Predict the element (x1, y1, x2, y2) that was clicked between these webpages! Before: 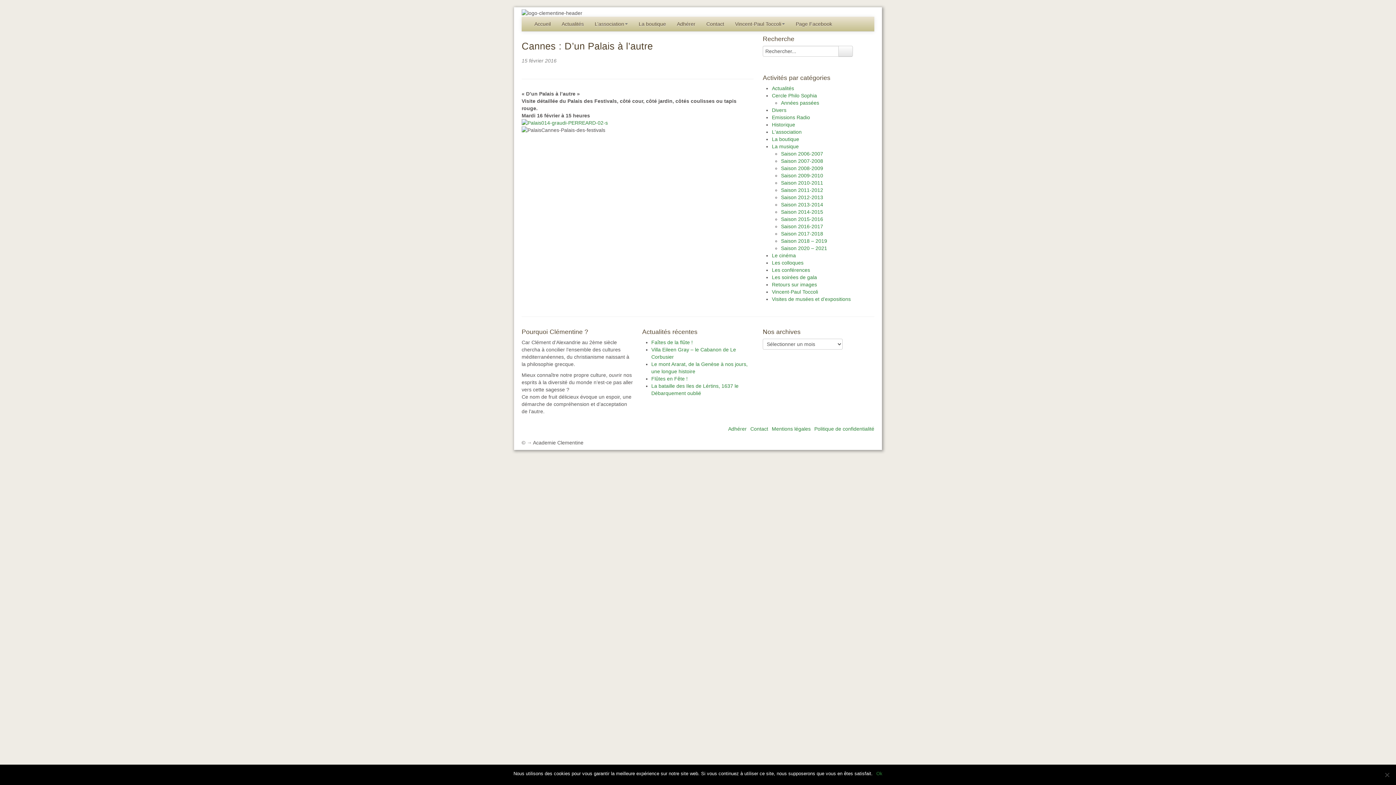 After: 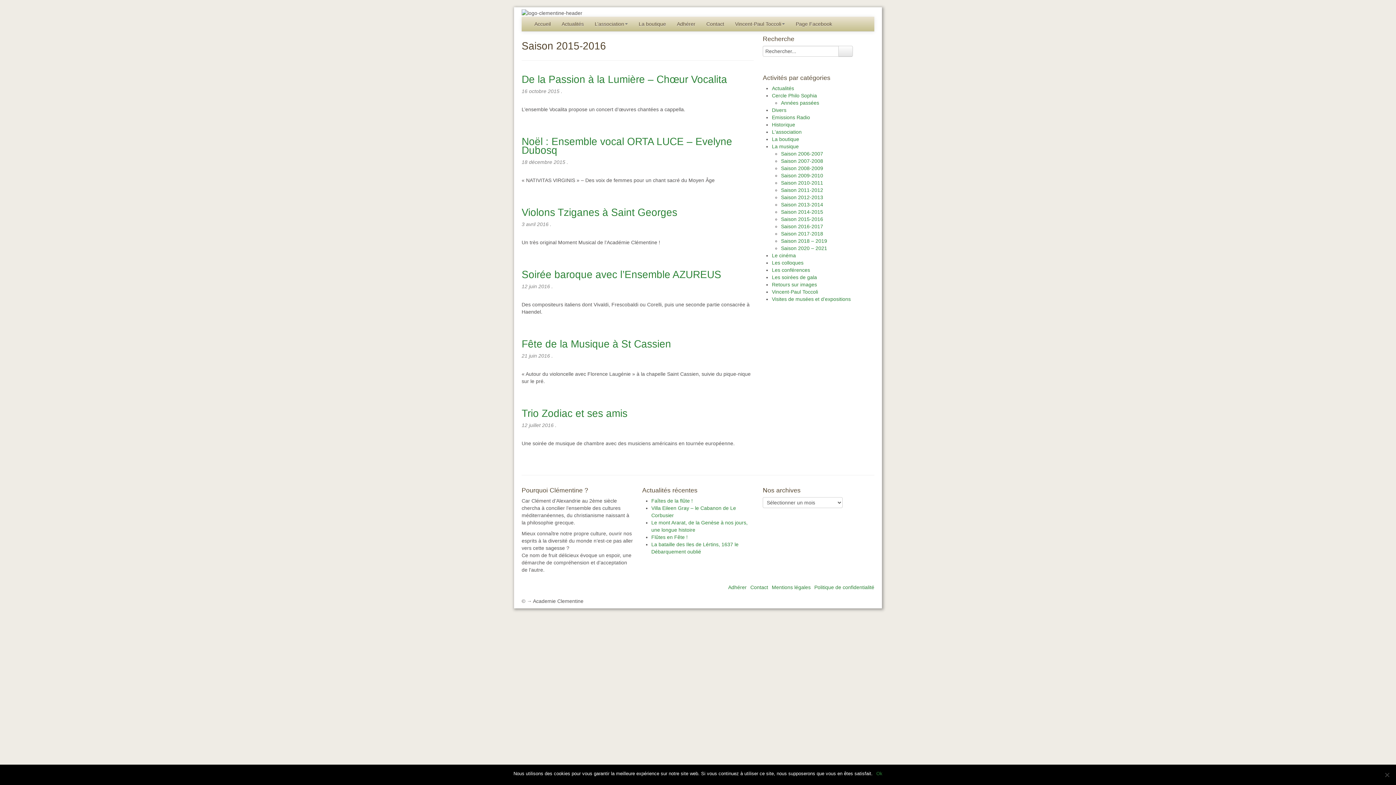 Action: bbox: (781, 216, 823, 222) label: Saison 2015-2016